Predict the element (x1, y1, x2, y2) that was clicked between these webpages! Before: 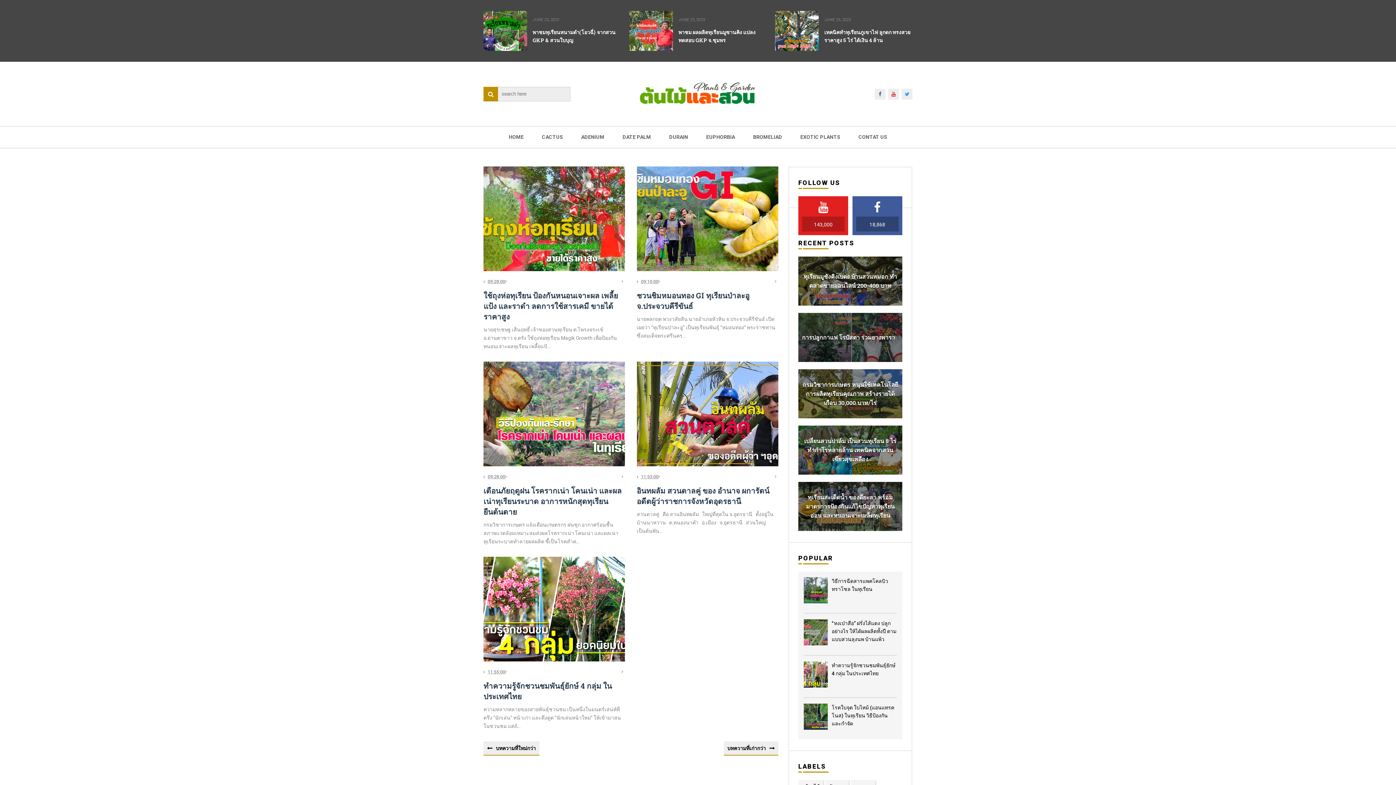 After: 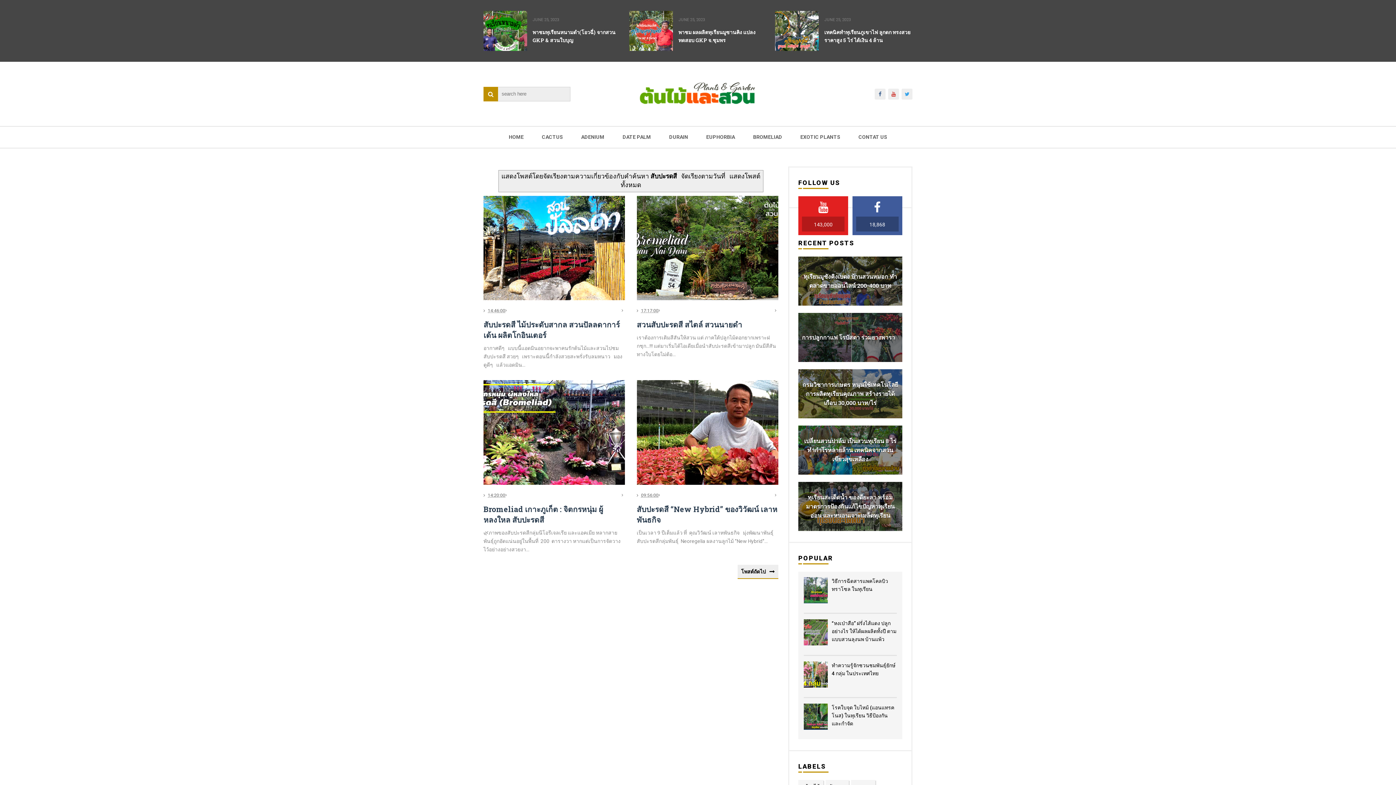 Action: bbox: (744, 126, 791, 148) label: BROMELIAD